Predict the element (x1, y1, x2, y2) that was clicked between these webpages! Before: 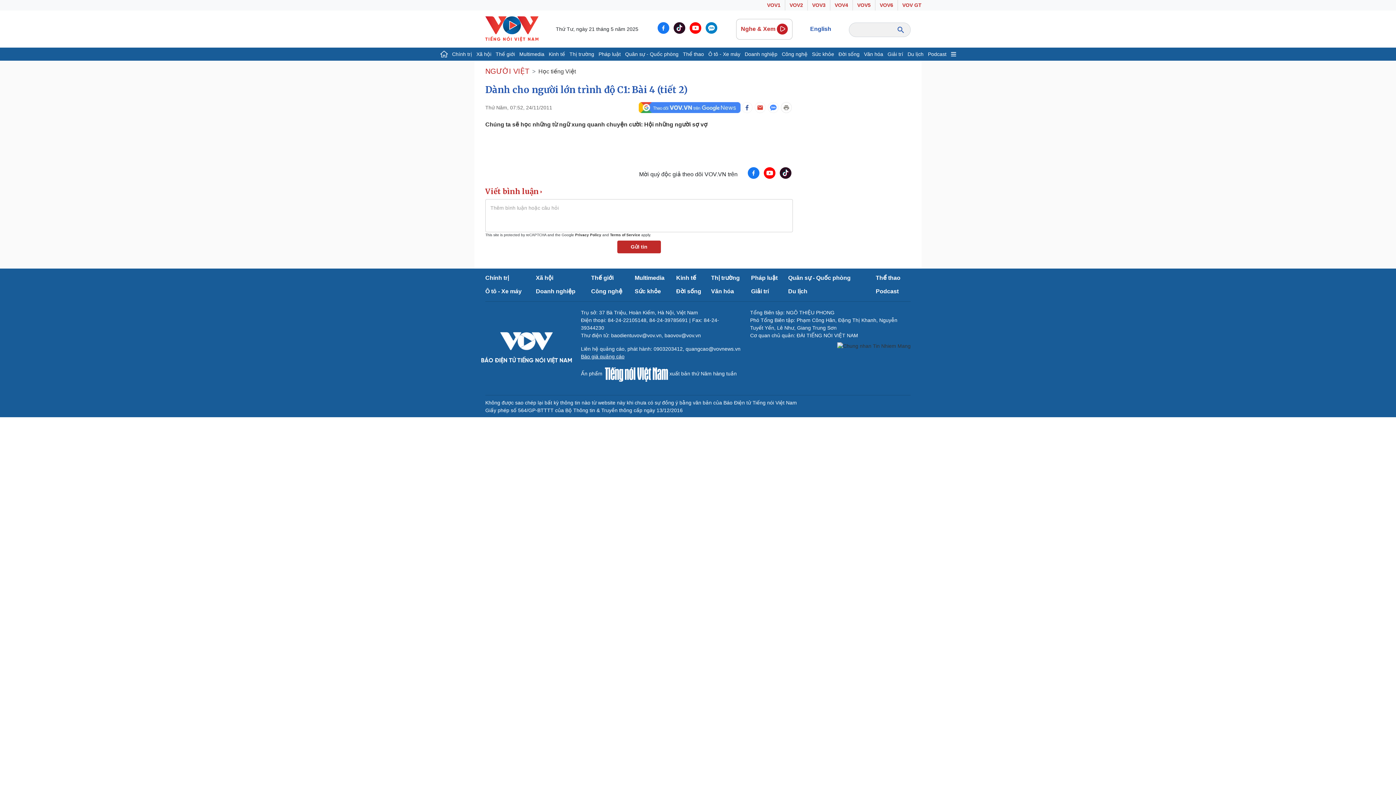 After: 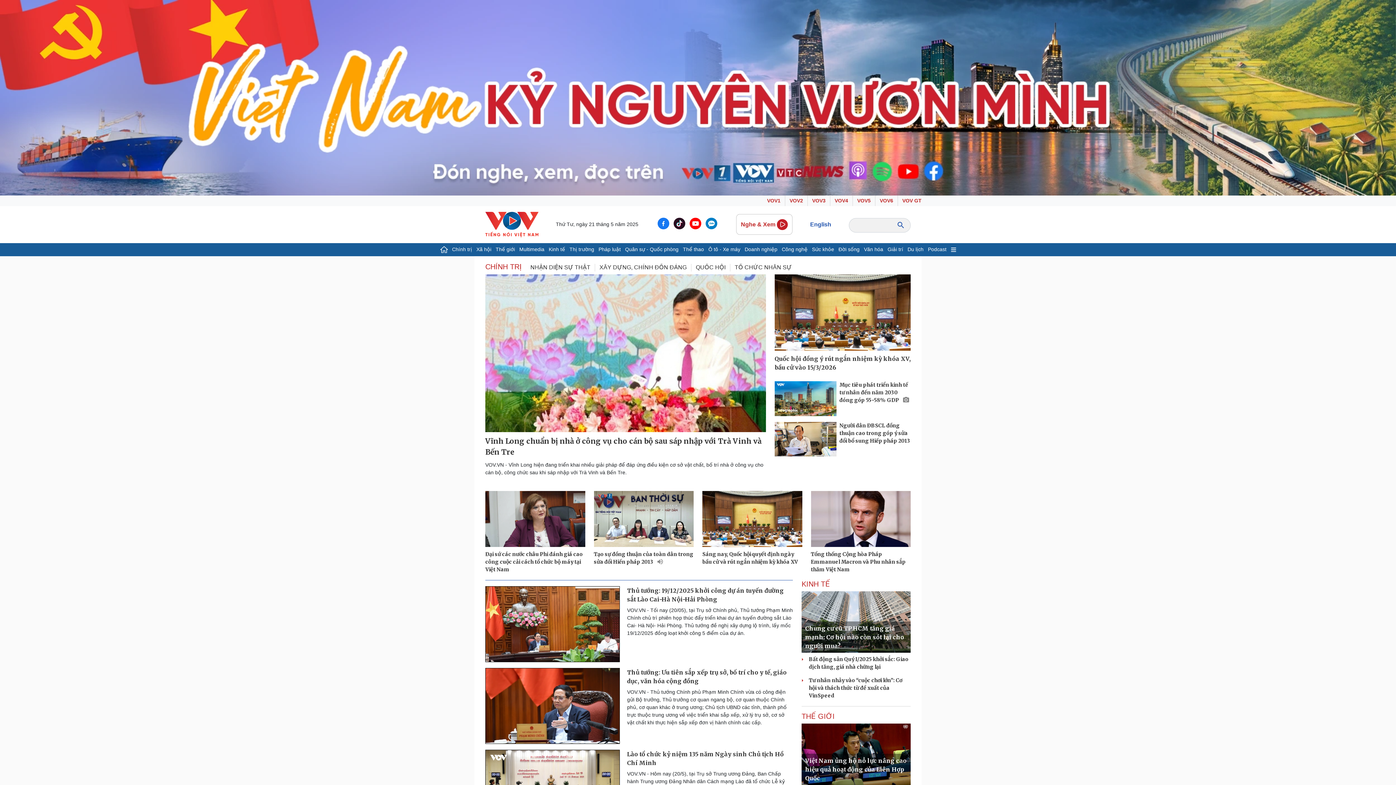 Action: bbox: (450, 47, 474, 60) label: Chính trị